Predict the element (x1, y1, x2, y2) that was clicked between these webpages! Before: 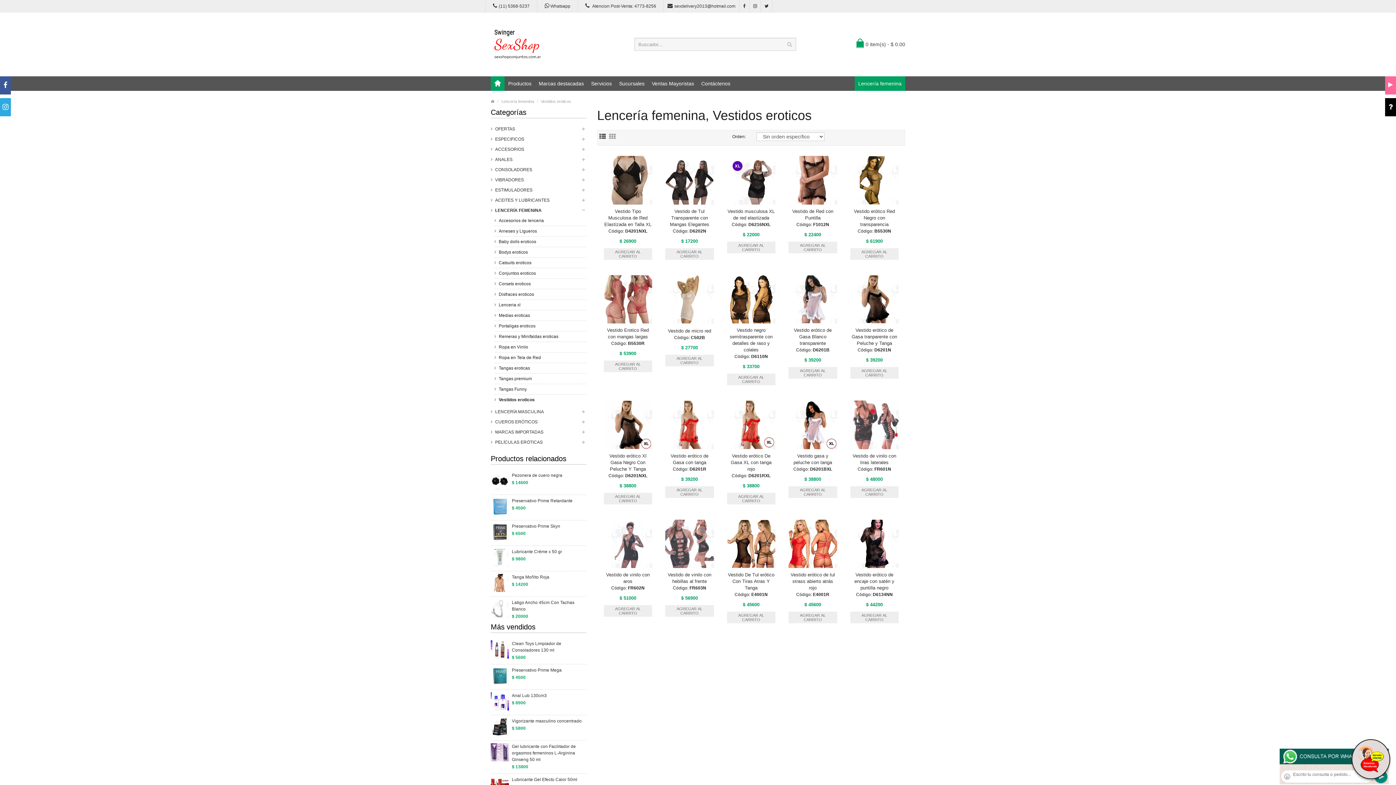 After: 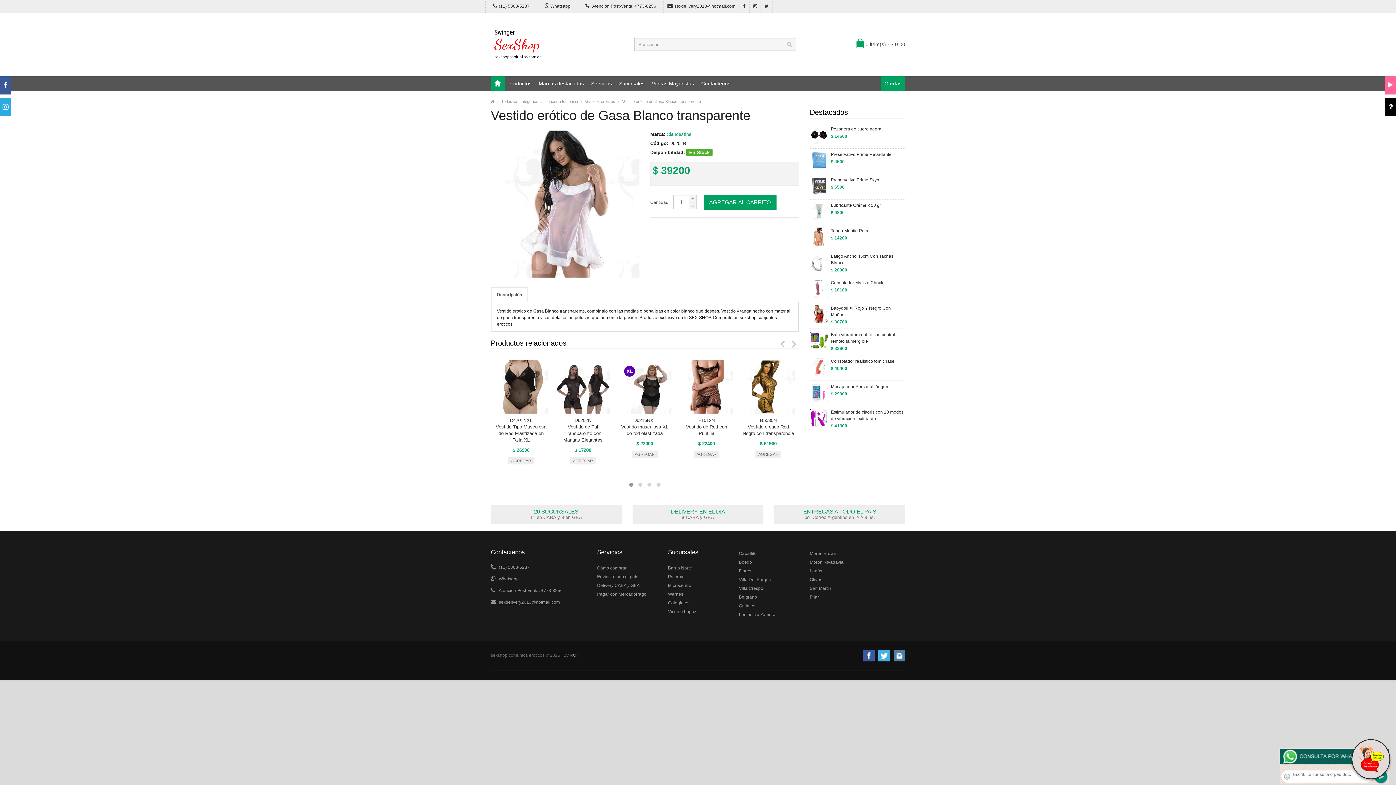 Action: bbox: (788, 275, 837, 325)